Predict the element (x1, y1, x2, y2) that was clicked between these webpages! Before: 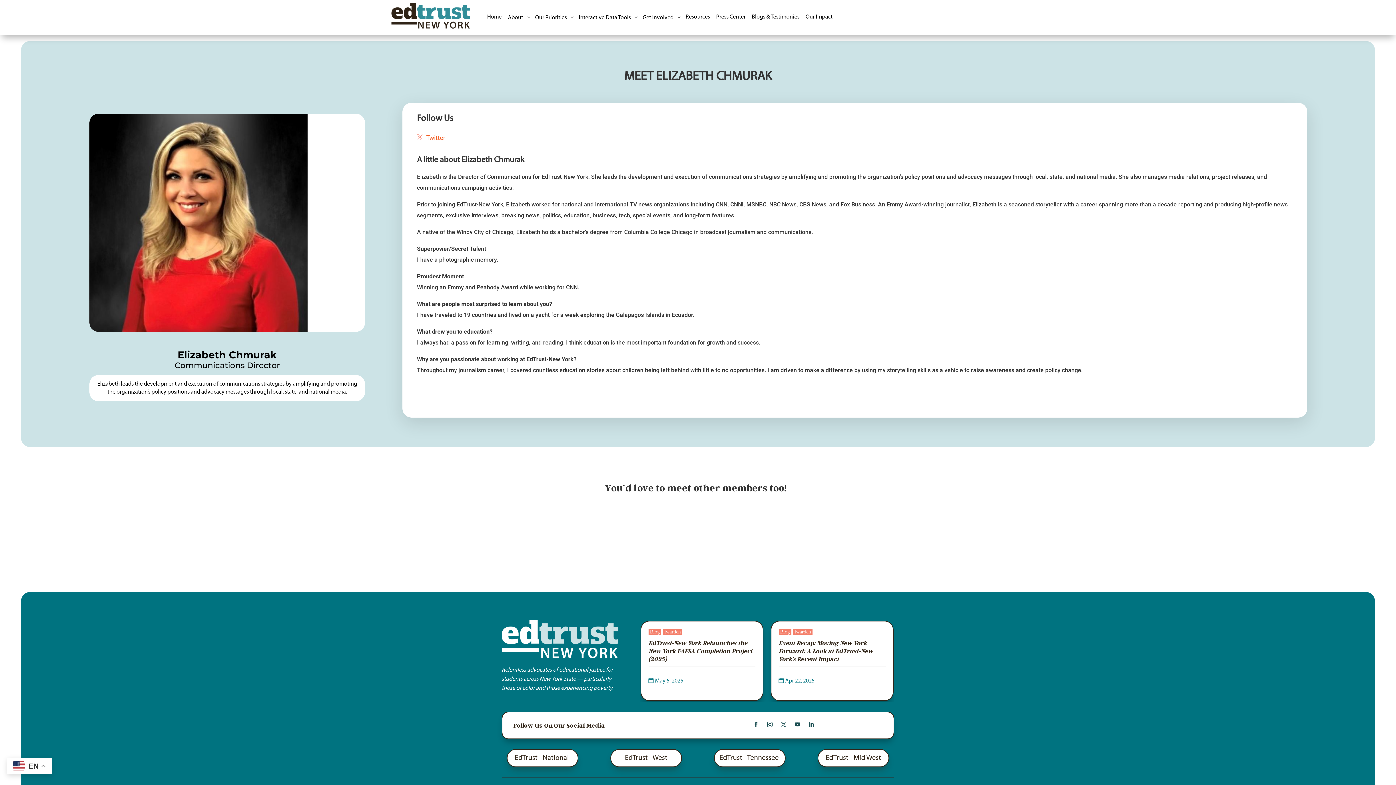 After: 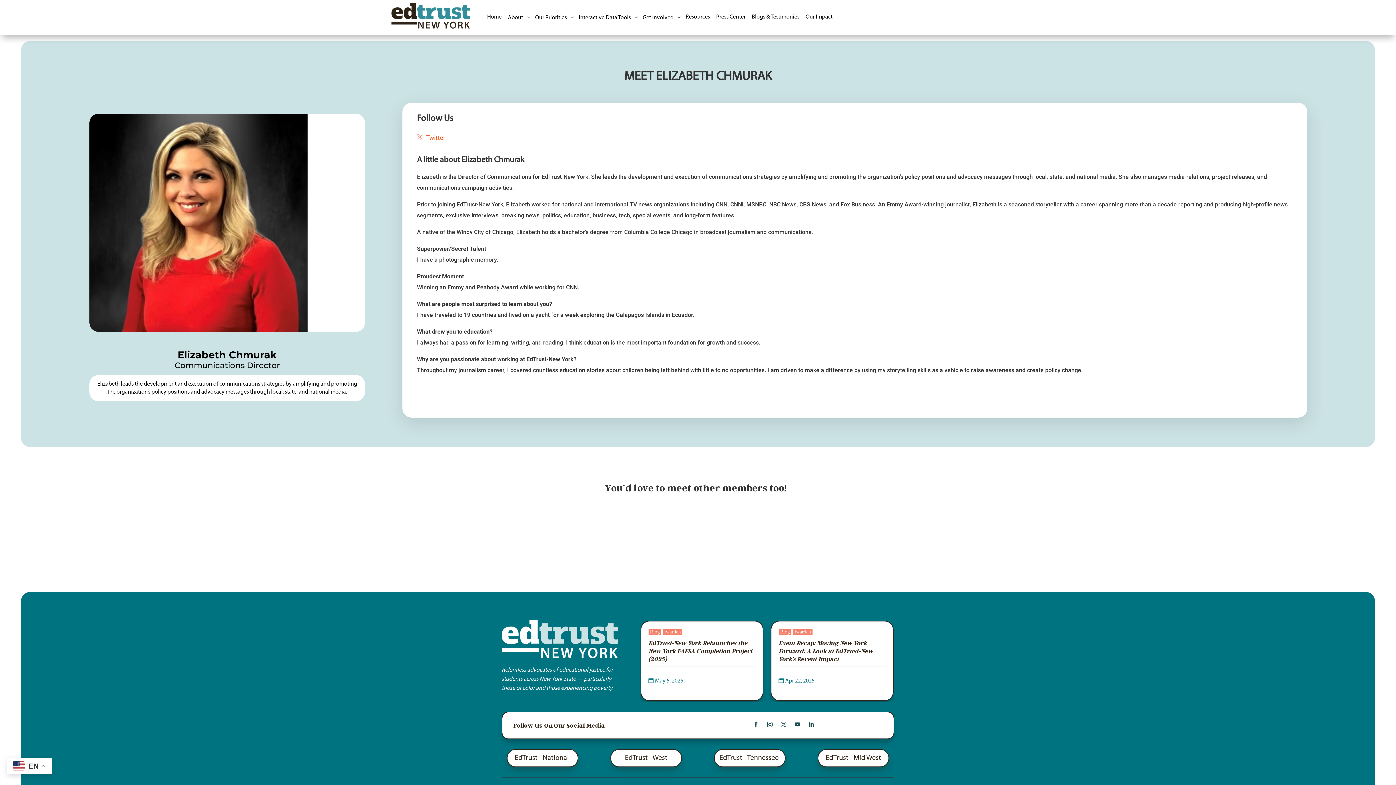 Action: bbox: (764, 719, 775, 730)